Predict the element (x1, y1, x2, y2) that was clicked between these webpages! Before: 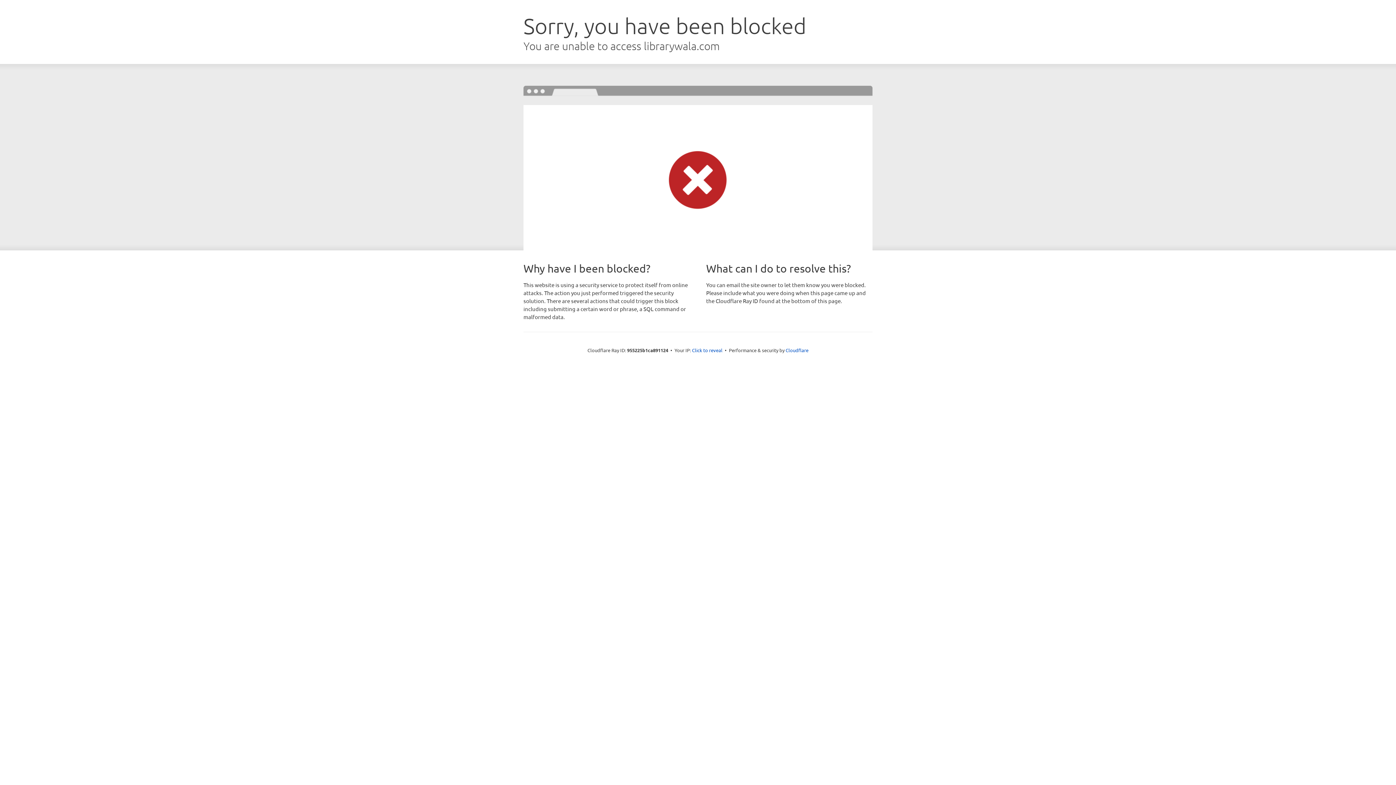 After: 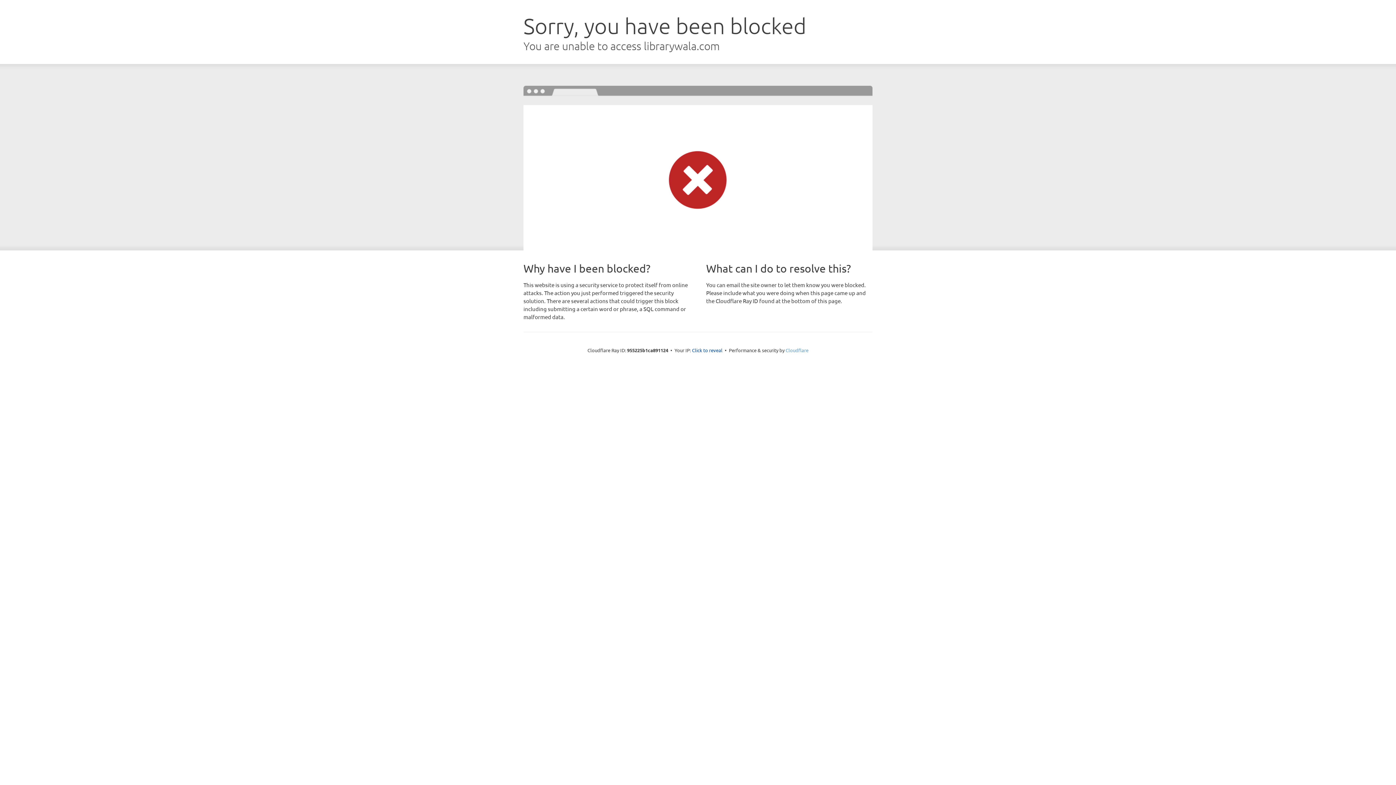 Action: bbox: (785, 347, 808, 353) label: Cloudflare